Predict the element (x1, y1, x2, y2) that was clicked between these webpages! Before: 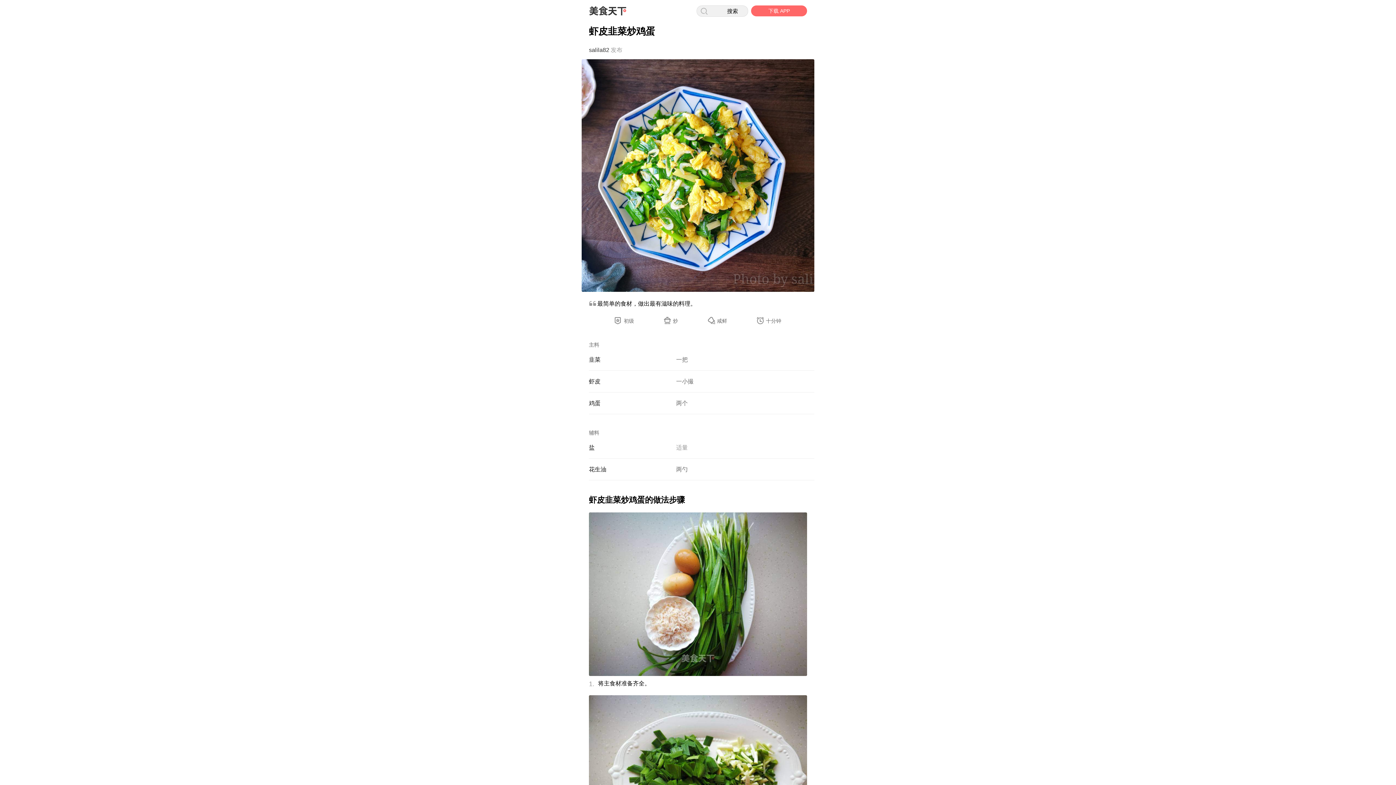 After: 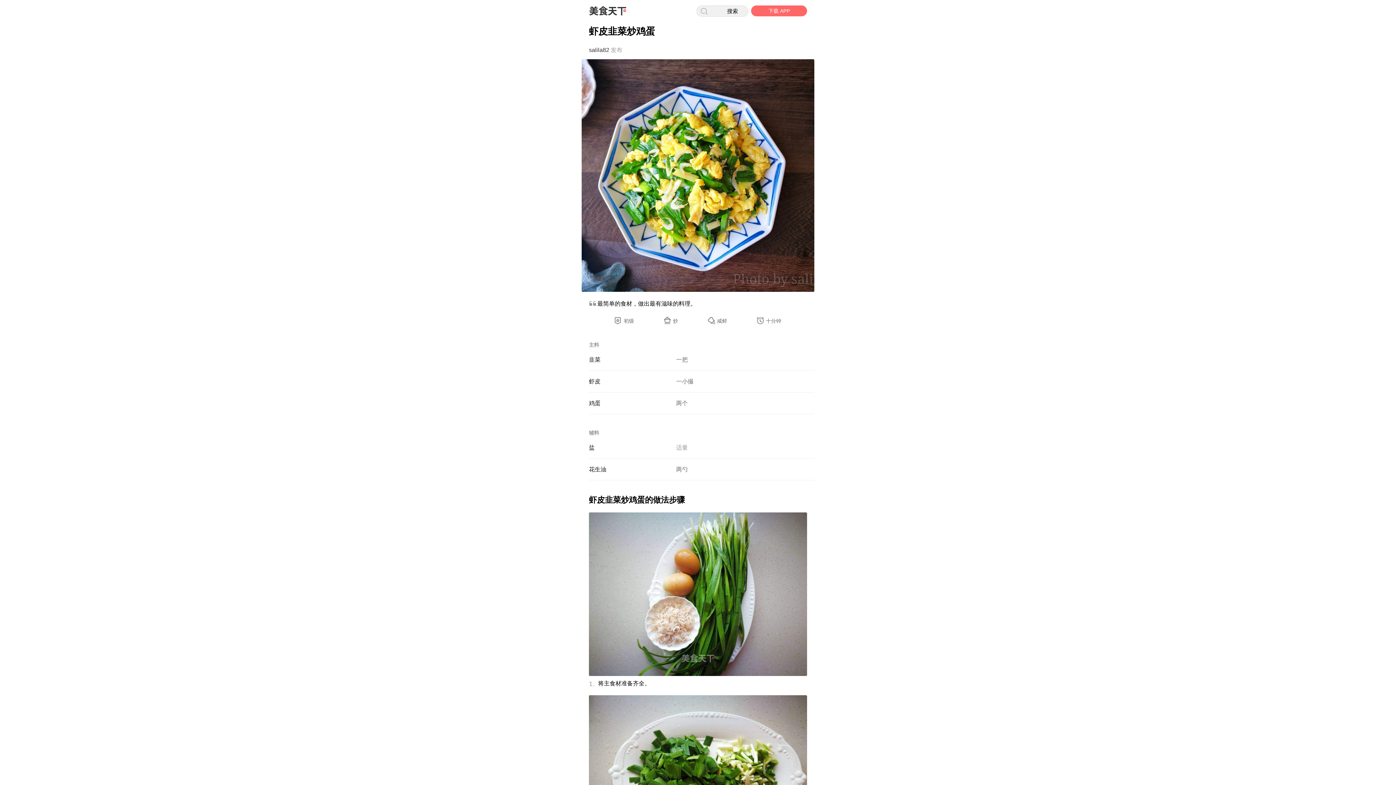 Action: label: 炒 bbox: (664, 317, 678, 326)